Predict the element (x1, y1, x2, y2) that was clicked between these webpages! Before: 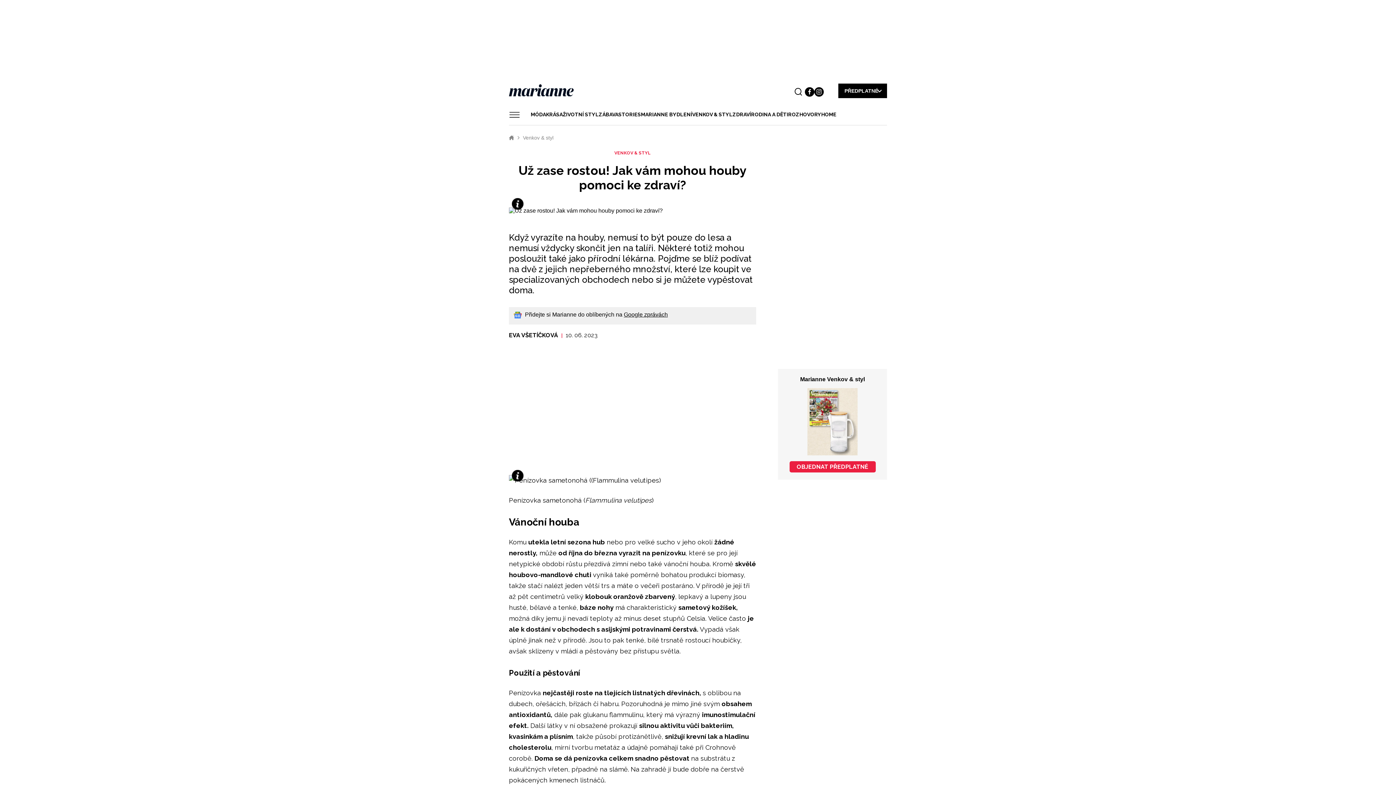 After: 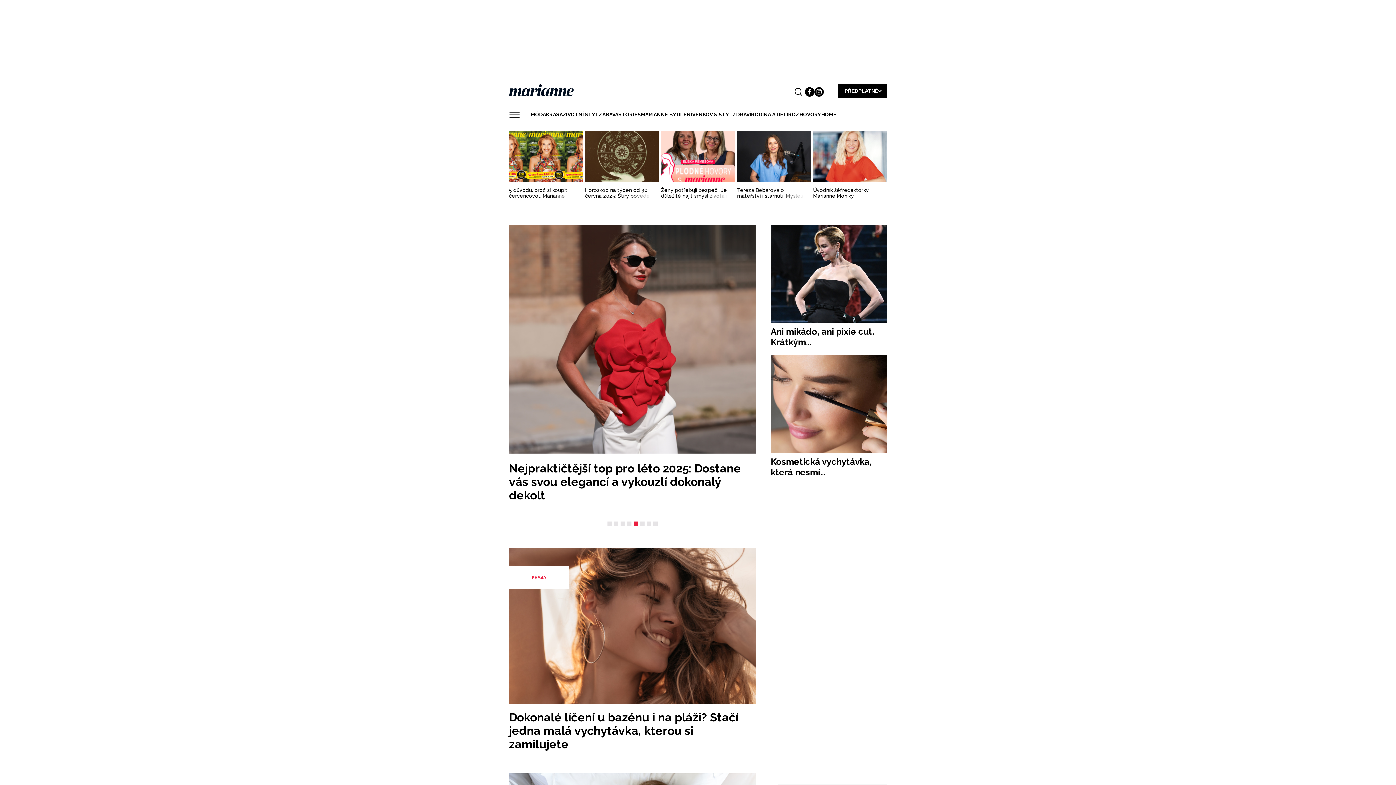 Action: bbox: (821, 109, 836, 120) label: HOME